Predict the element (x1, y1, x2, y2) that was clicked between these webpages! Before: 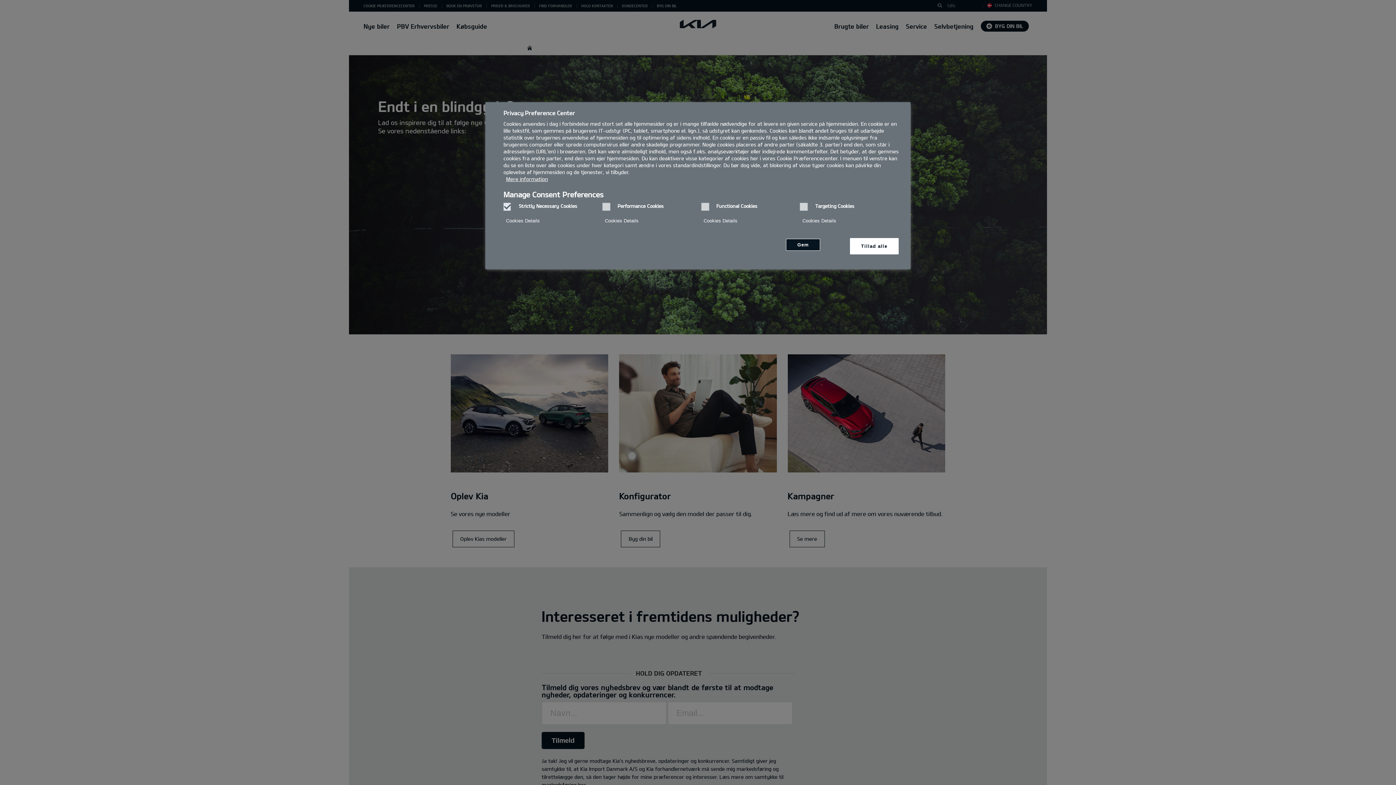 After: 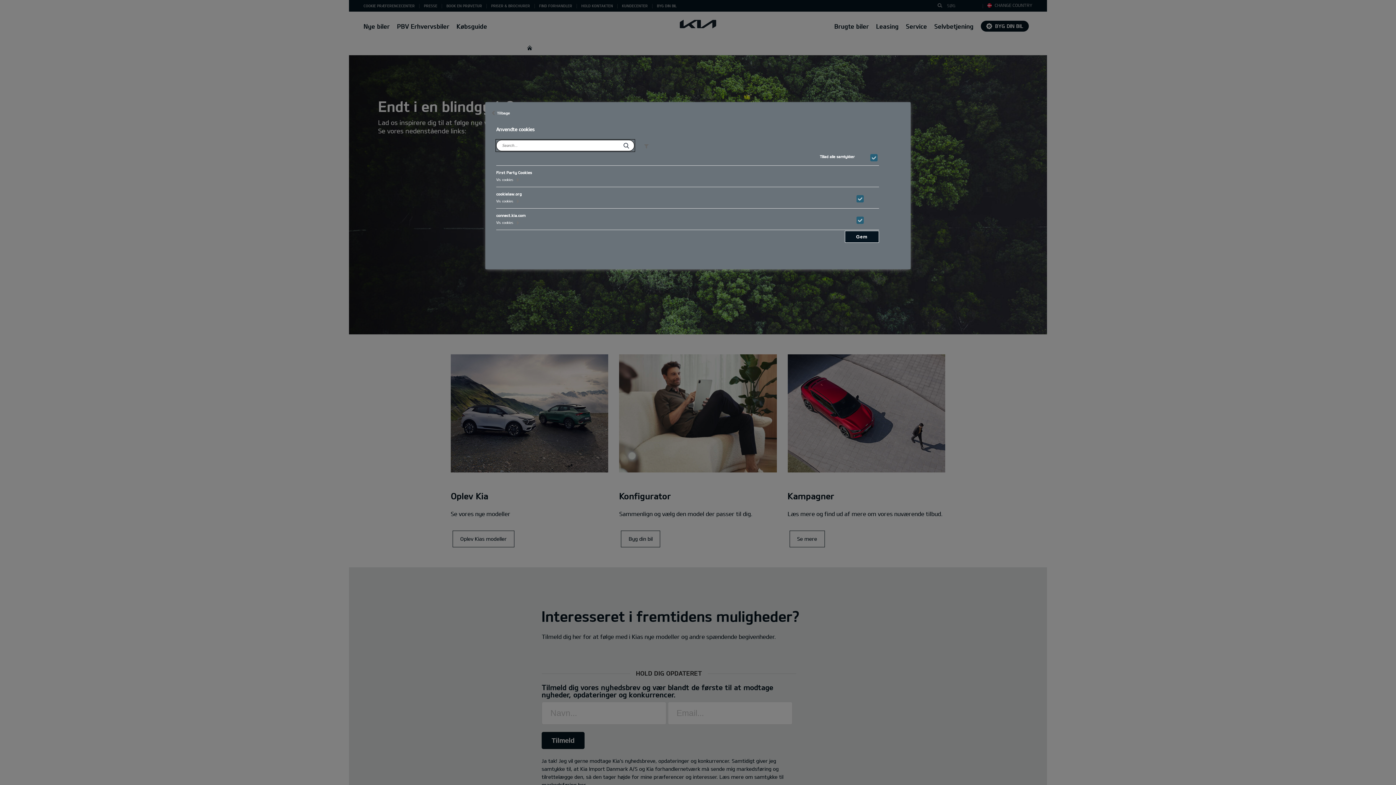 Action: label: Strictly Necessary Cookies - Cookie Details button opens Cookie List menu bbox: (506, 215, 539, 226)